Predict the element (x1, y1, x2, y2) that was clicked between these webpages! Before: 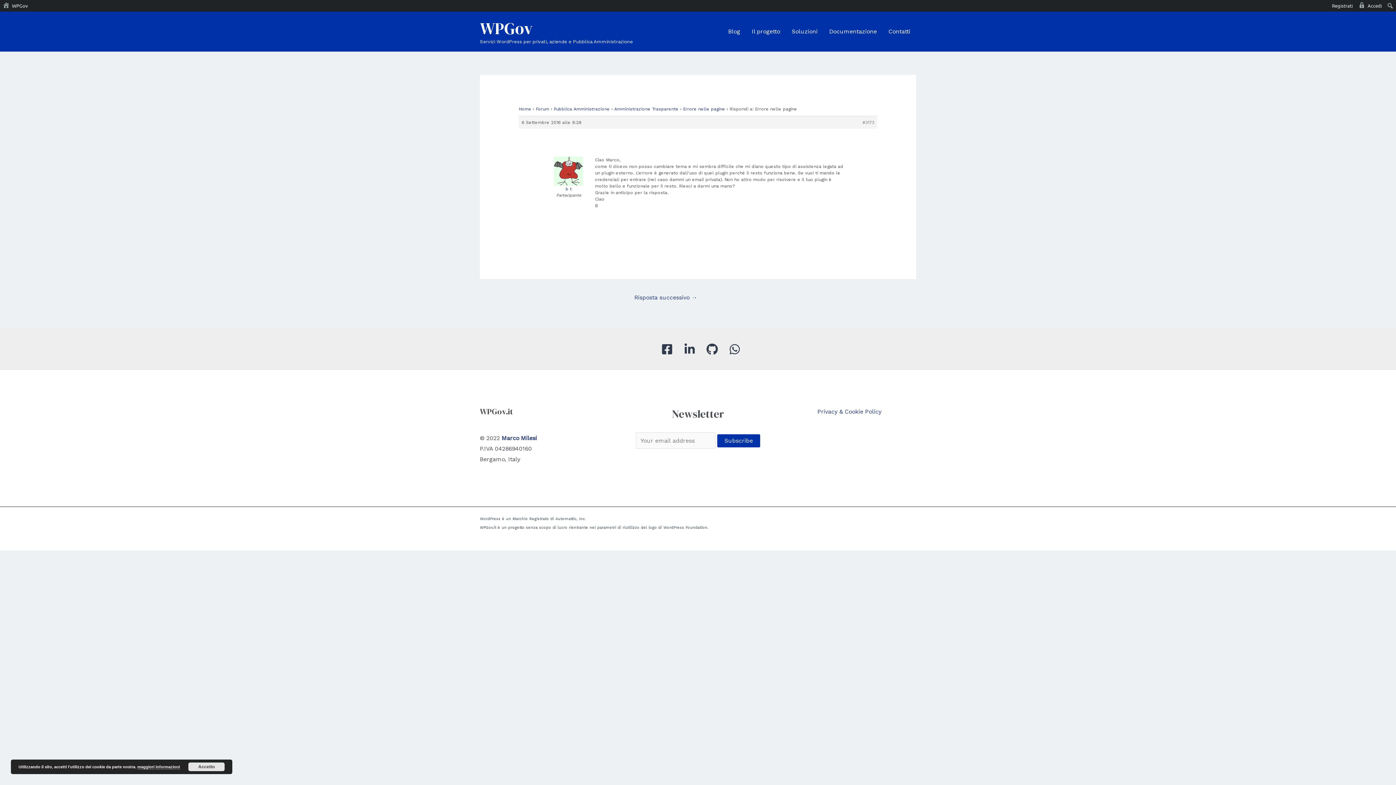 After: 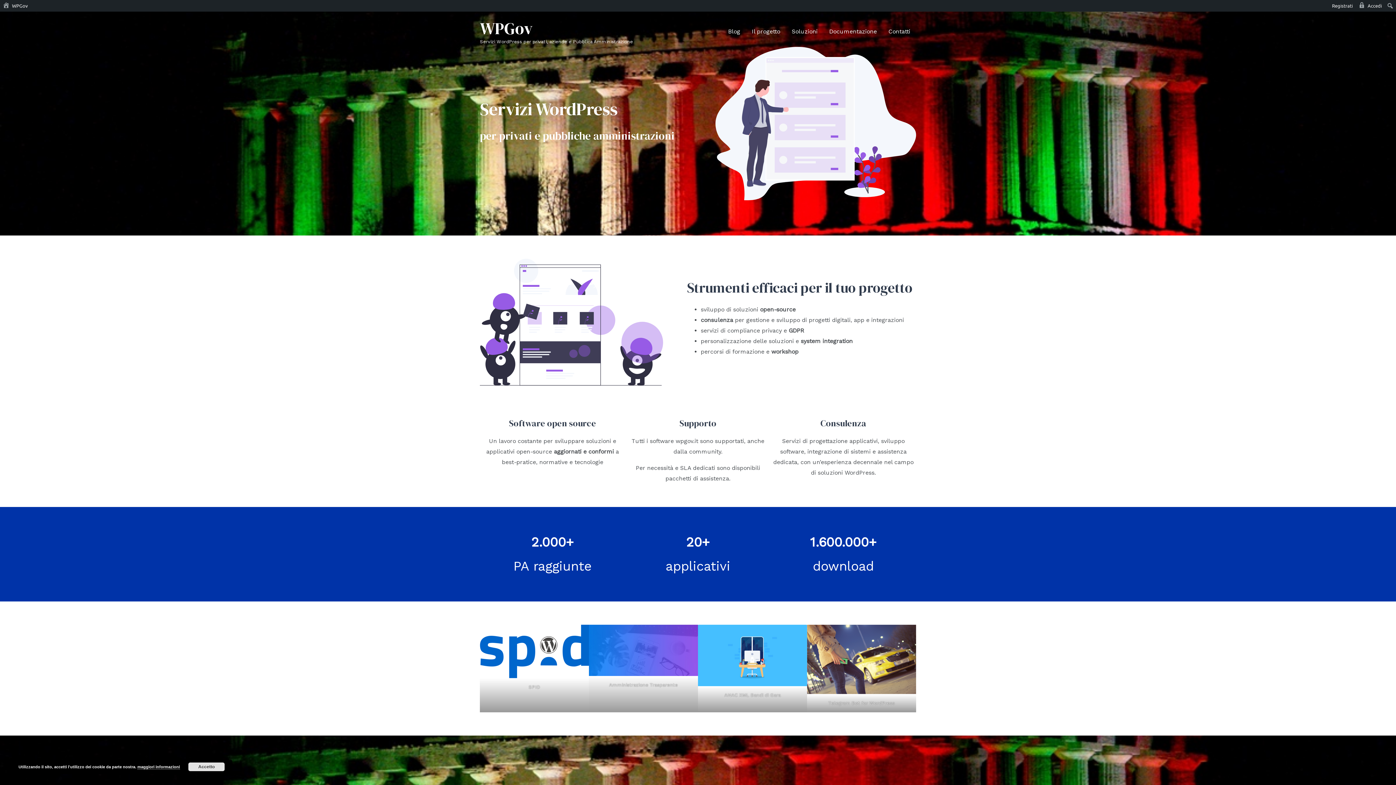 Action: label: WPGov bbox: (480, 16, 532, 39)